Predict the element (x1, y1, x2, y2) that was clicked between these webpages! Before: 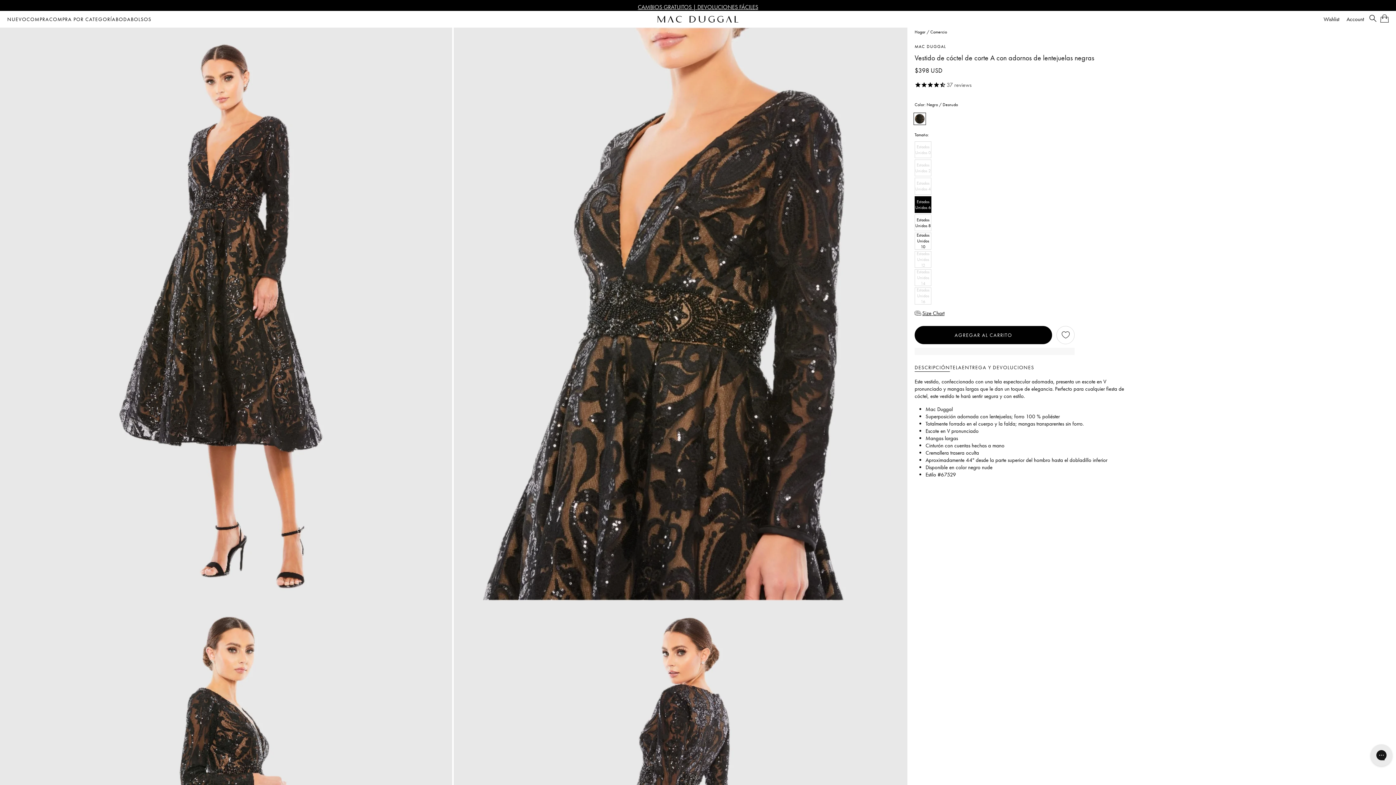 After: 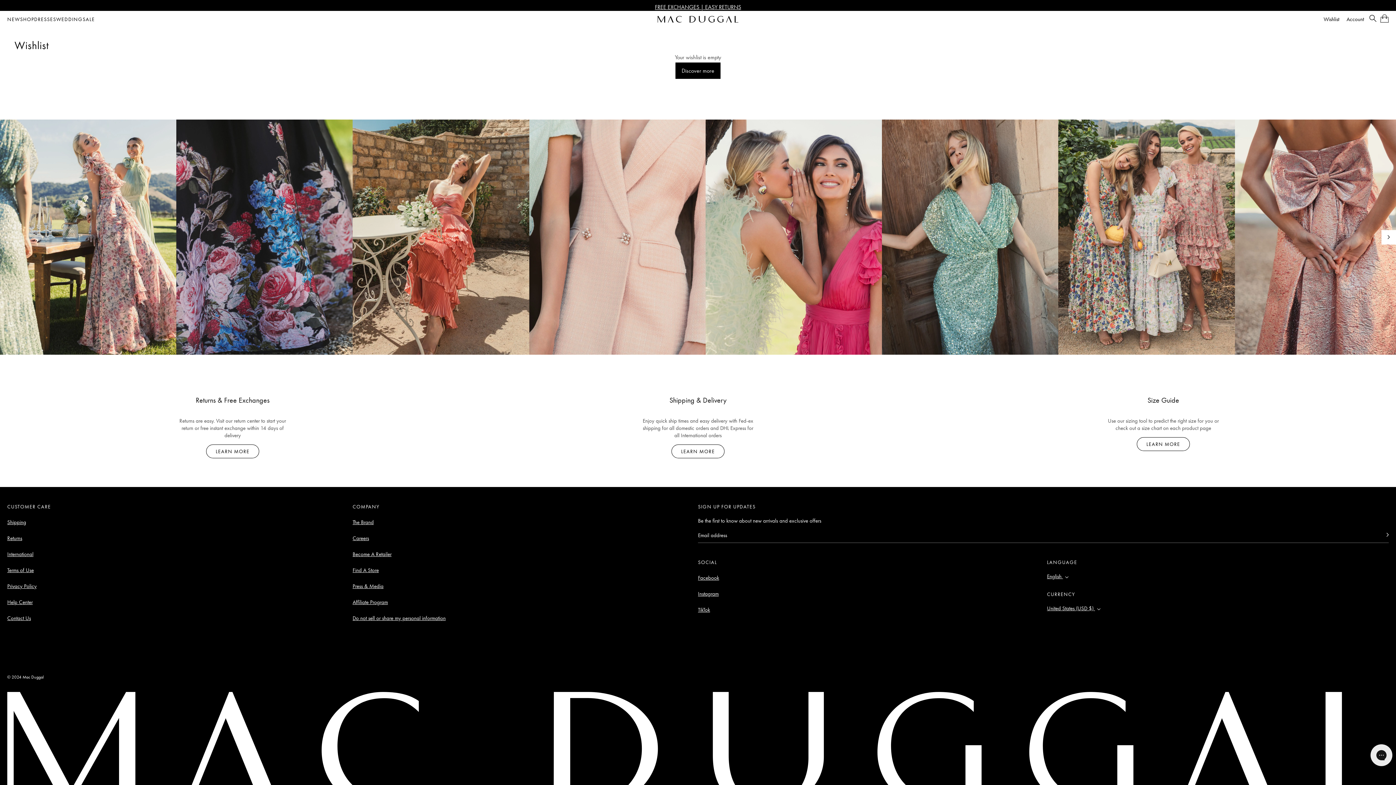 Action: label: Wishlist bbox: (1323, 15, 1339, 22)